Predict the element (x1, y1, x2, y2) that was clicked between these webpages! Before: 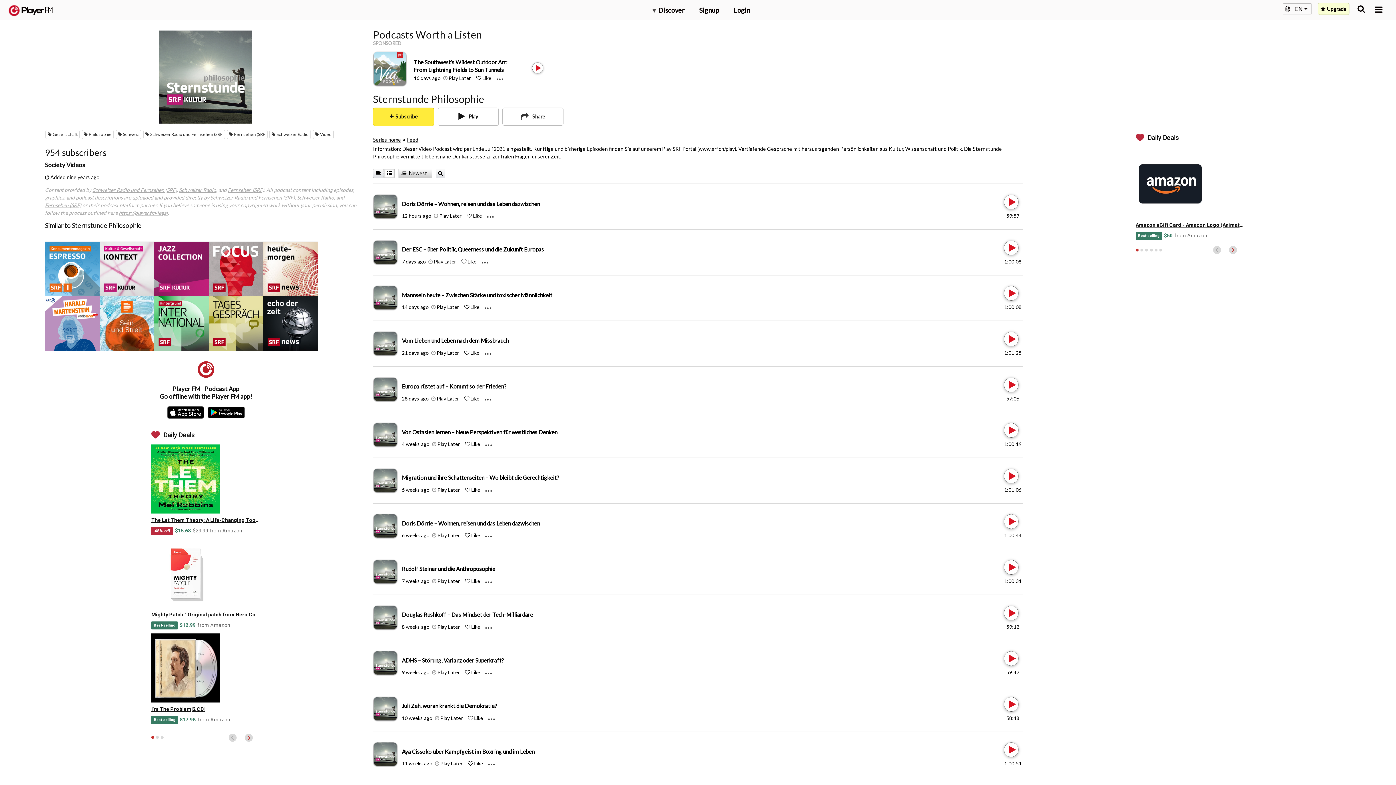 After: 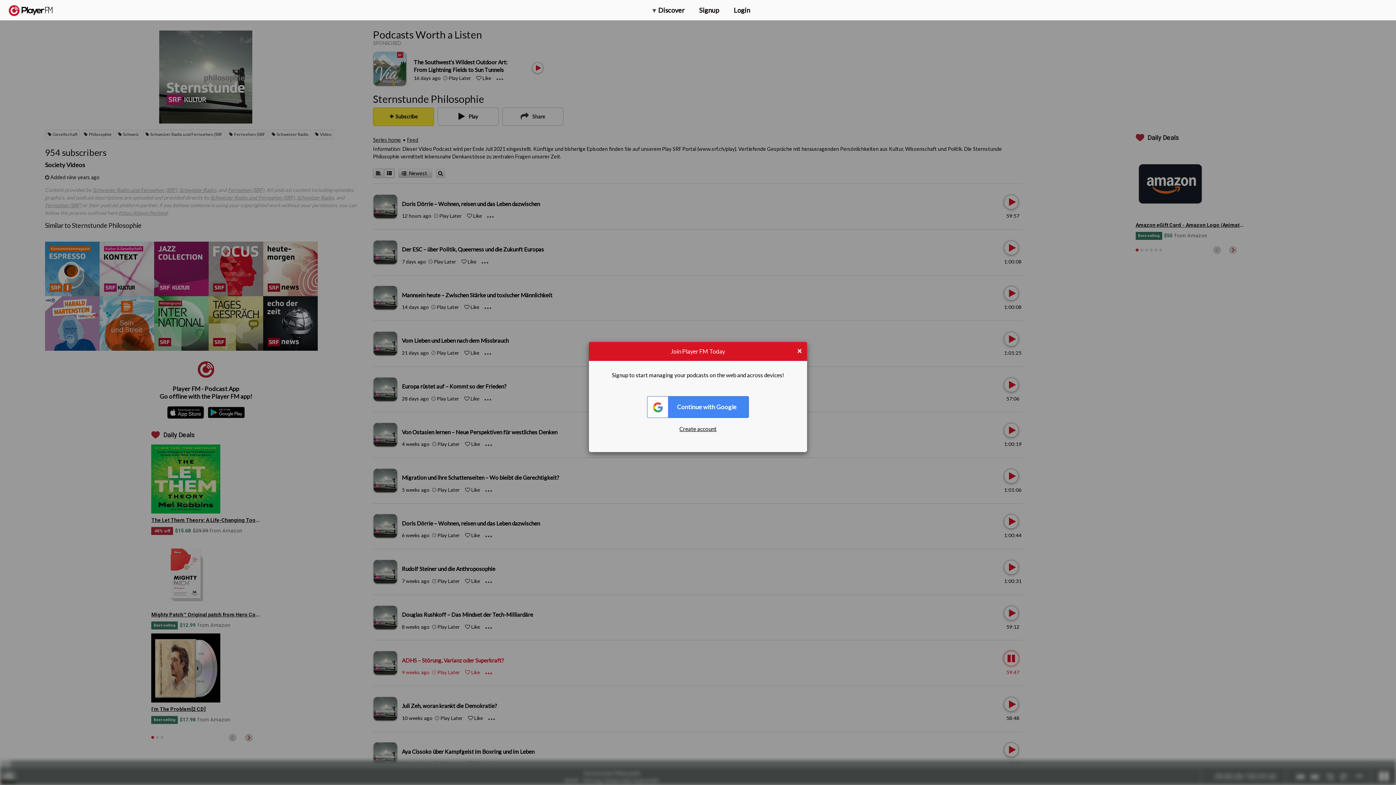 Action: bbox: (1004, 651, 1017, 666) label: Play